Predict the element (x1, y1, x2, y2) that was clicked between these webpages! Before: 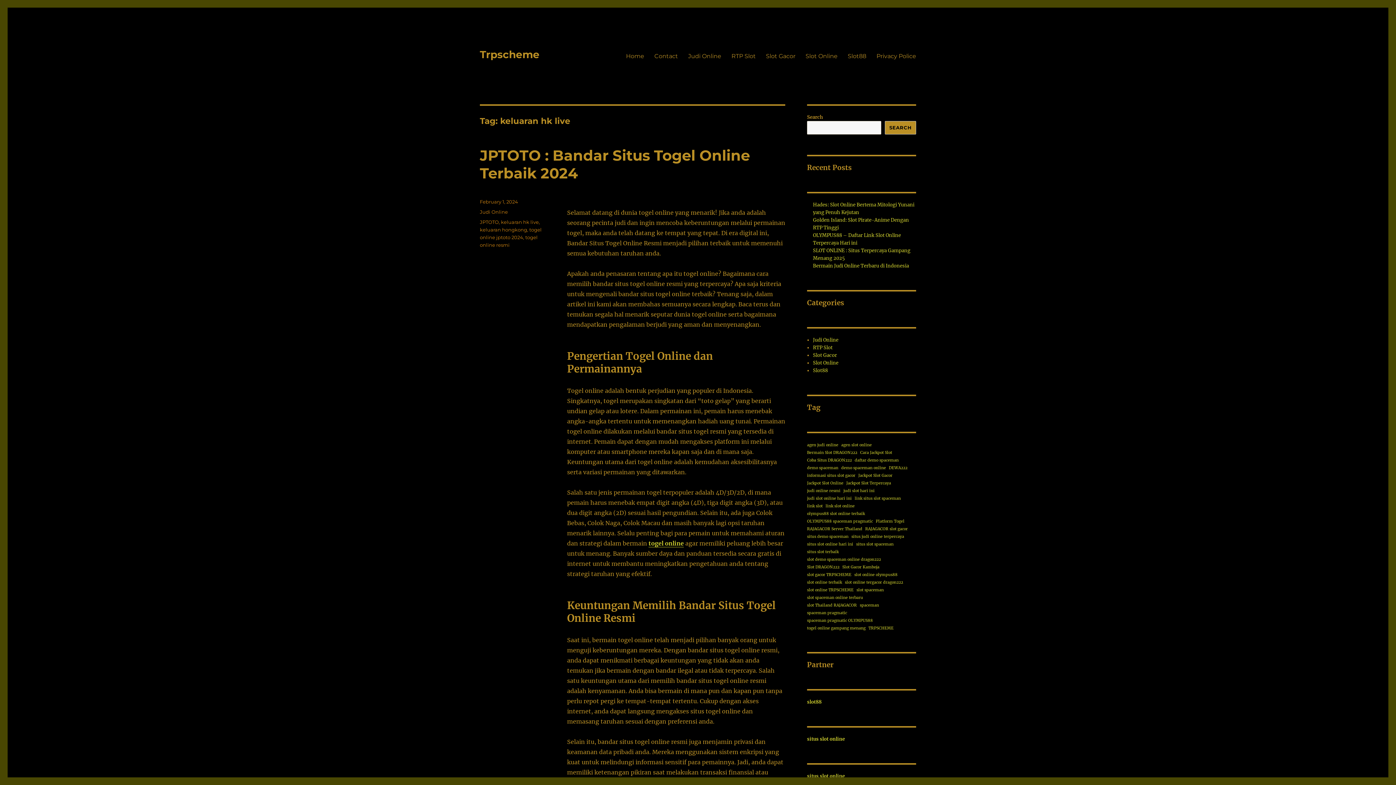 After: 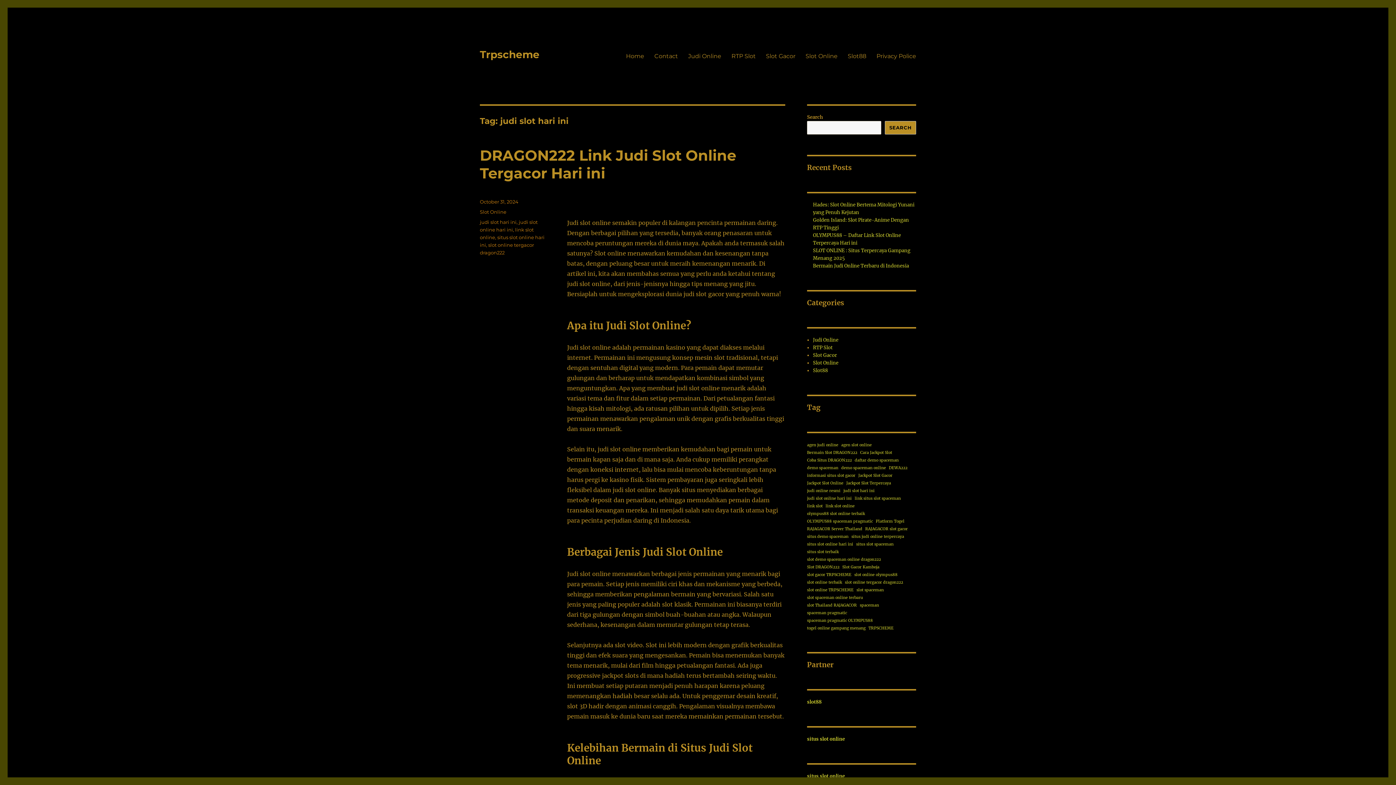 Action: bbox: (843, 488, 874, 494) label: judi slot hari ini (1 item)